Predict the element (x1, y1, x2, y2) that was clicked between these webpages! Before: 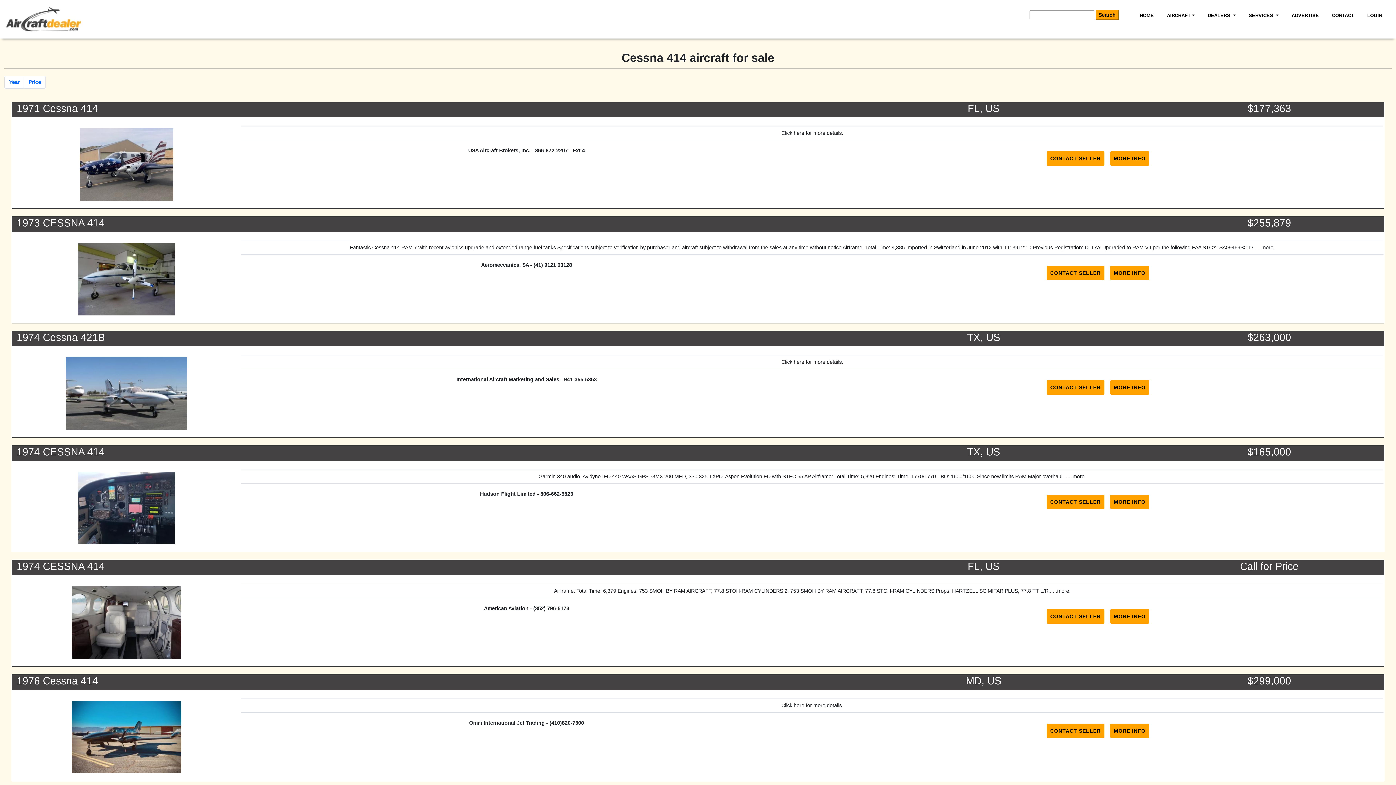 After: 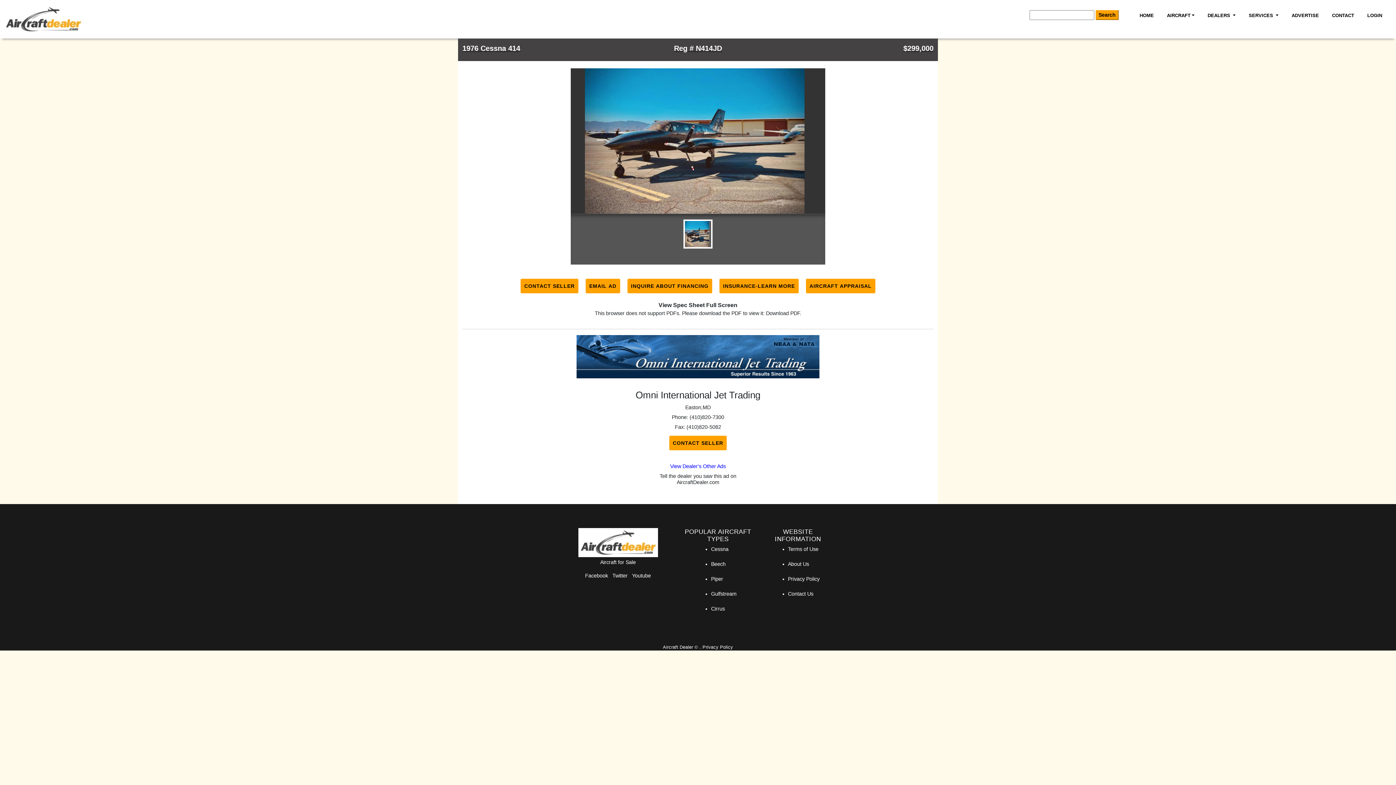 Action: bbox: (1110, 724, 1149, 738) label: MORE INFO